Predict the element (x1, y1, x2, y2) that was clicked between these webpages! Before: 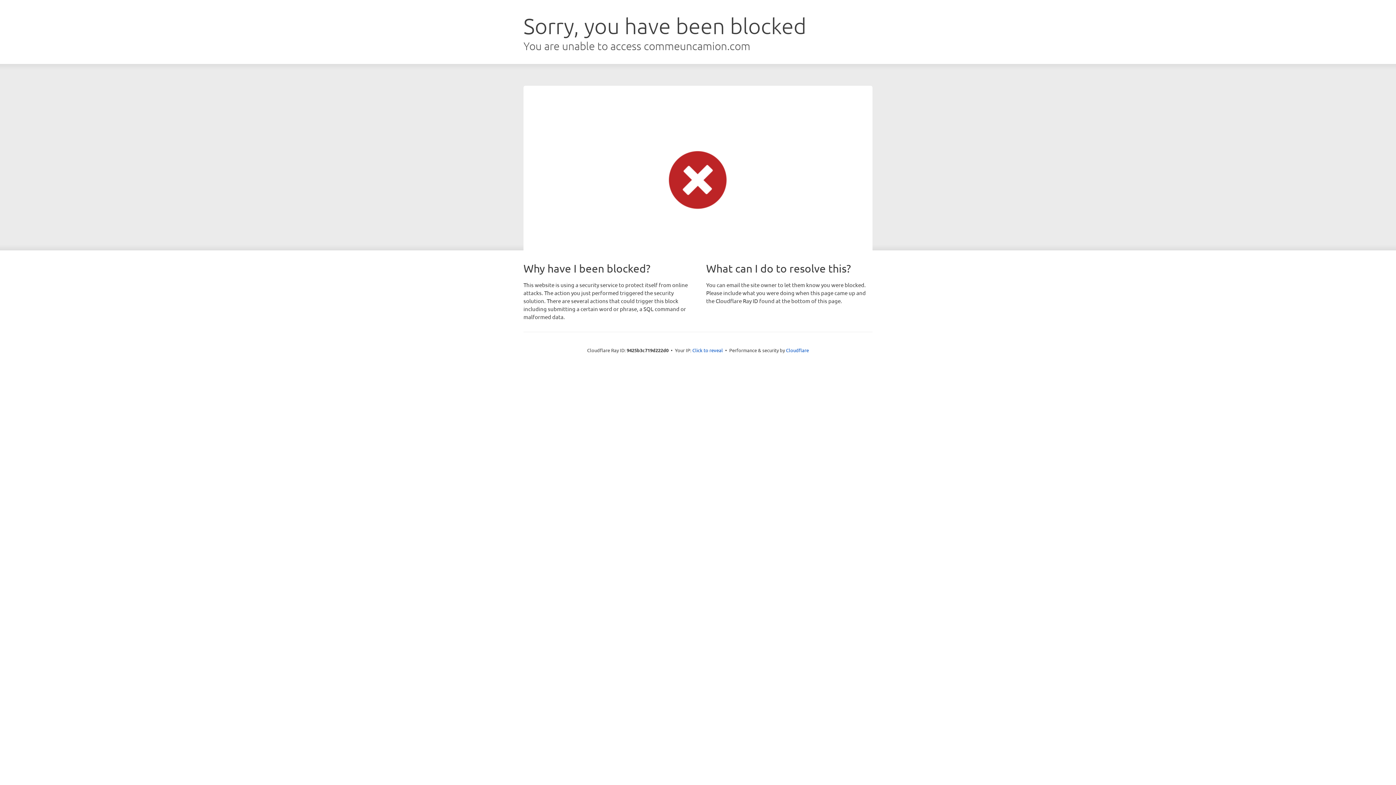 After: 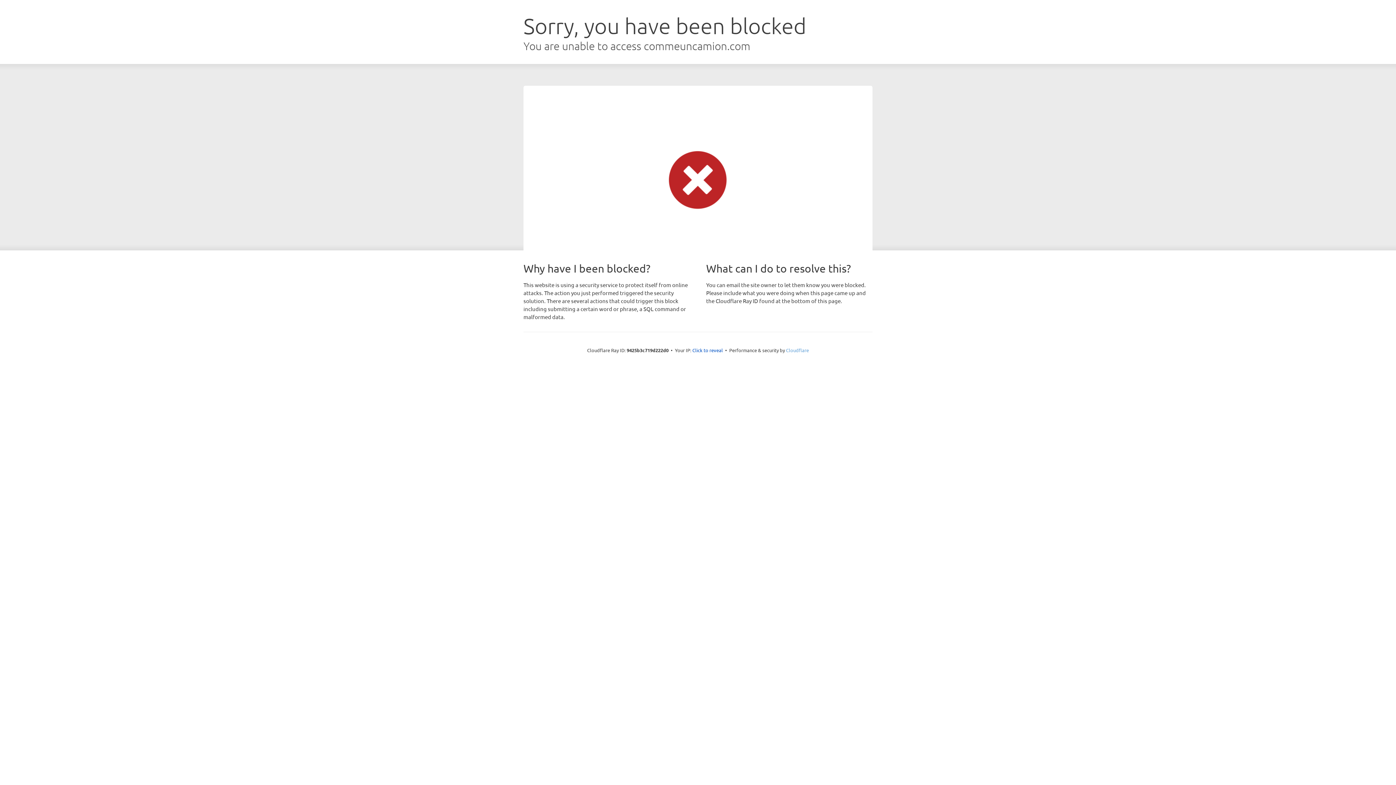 Action: bbox: (786, 347, 809, 353) label: Cloudflare